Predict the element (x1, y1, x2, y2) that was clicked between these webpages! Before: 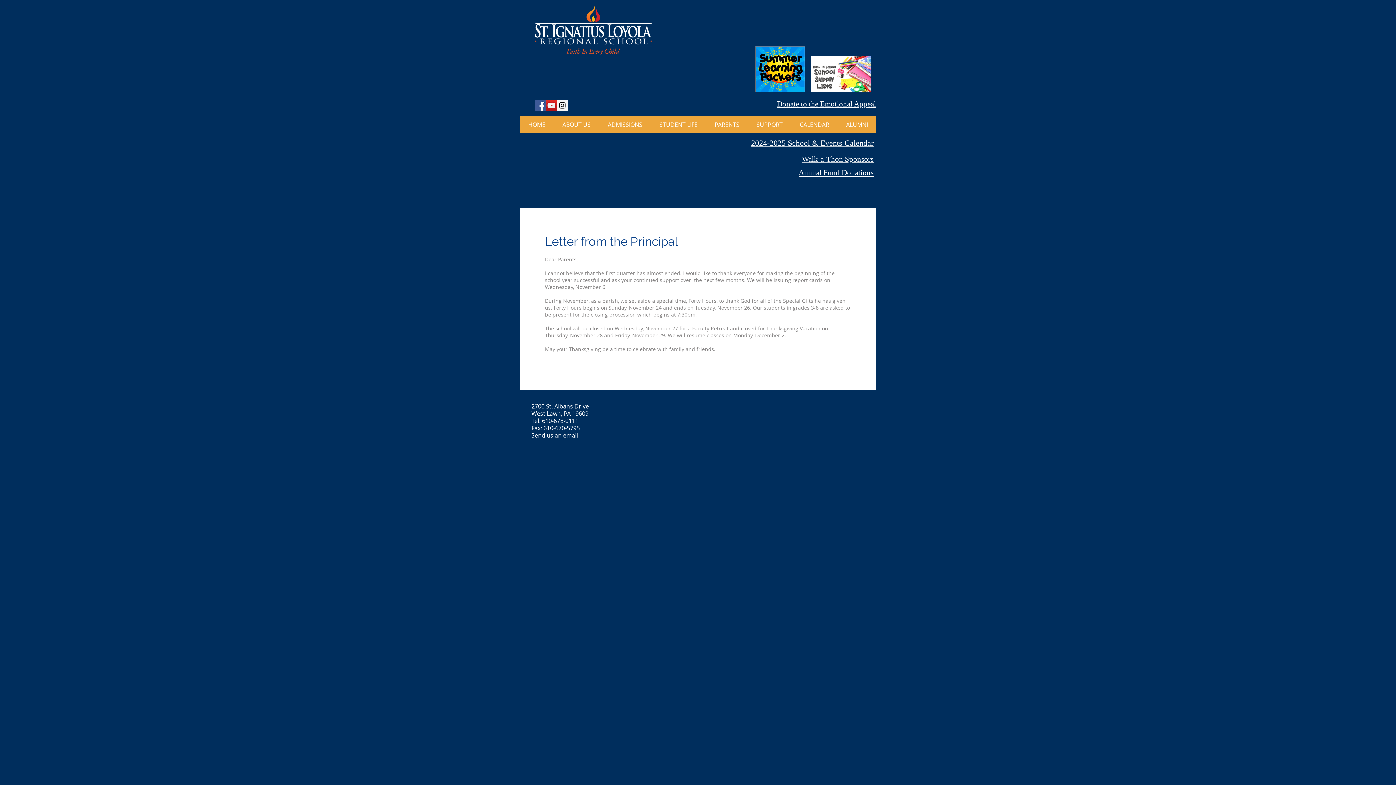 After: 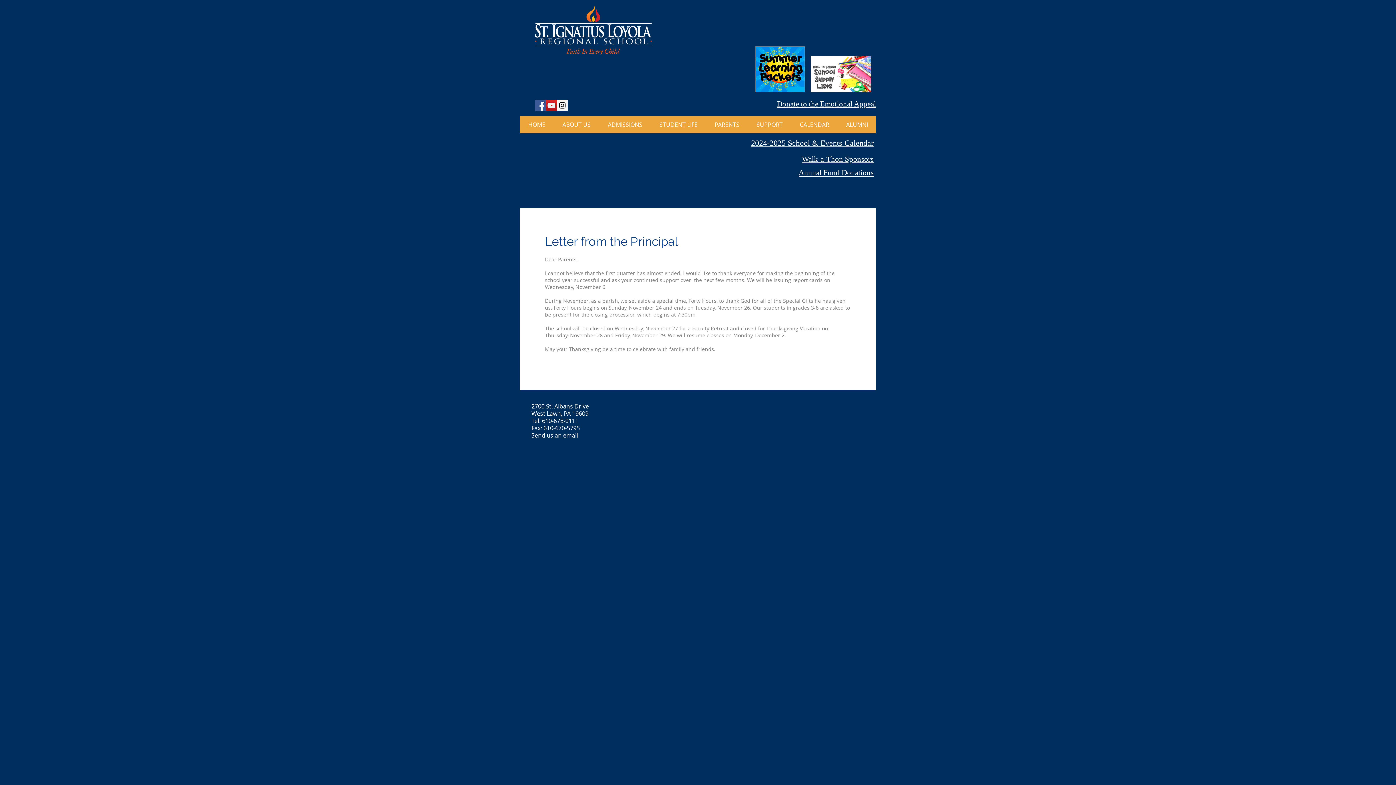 Action: label: Send us an email bbox: (531, 431, 578, 439)